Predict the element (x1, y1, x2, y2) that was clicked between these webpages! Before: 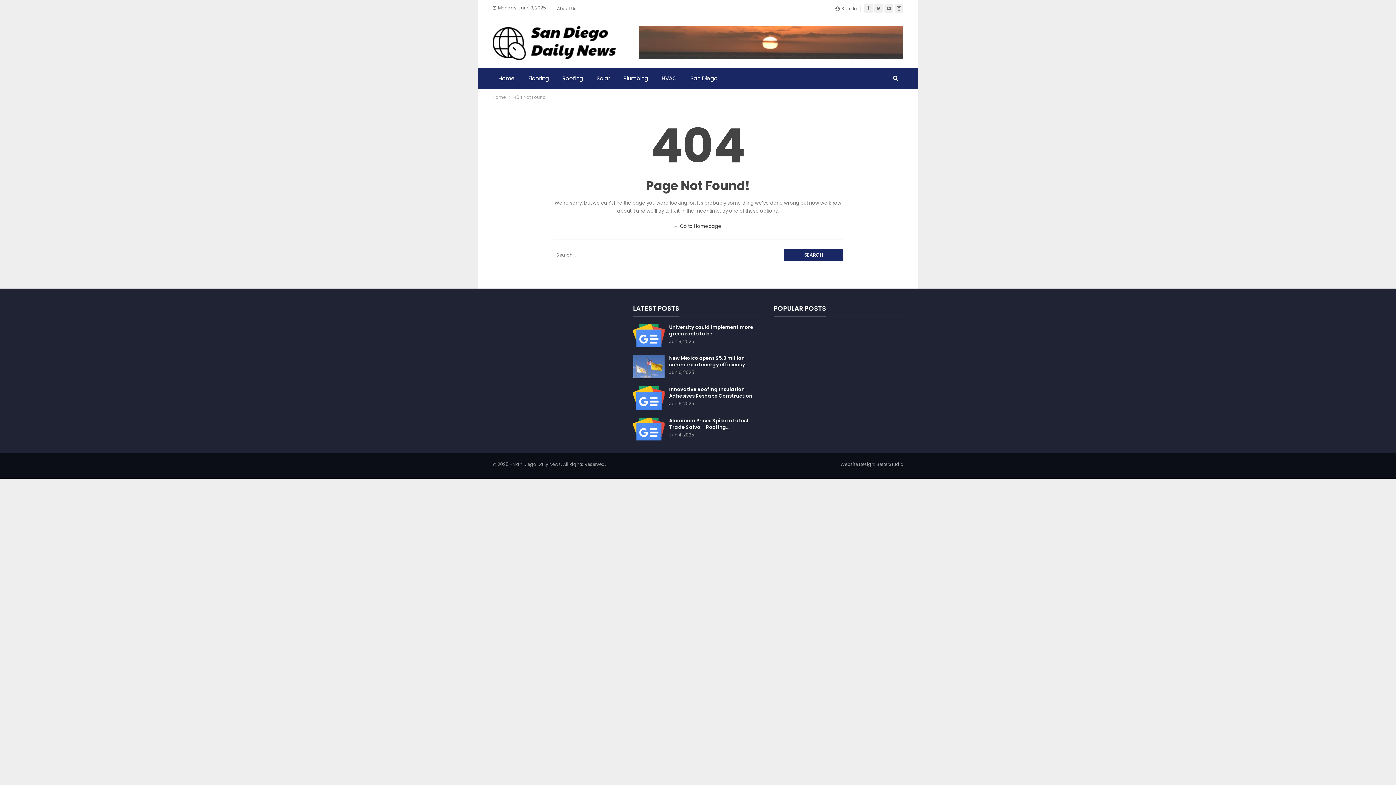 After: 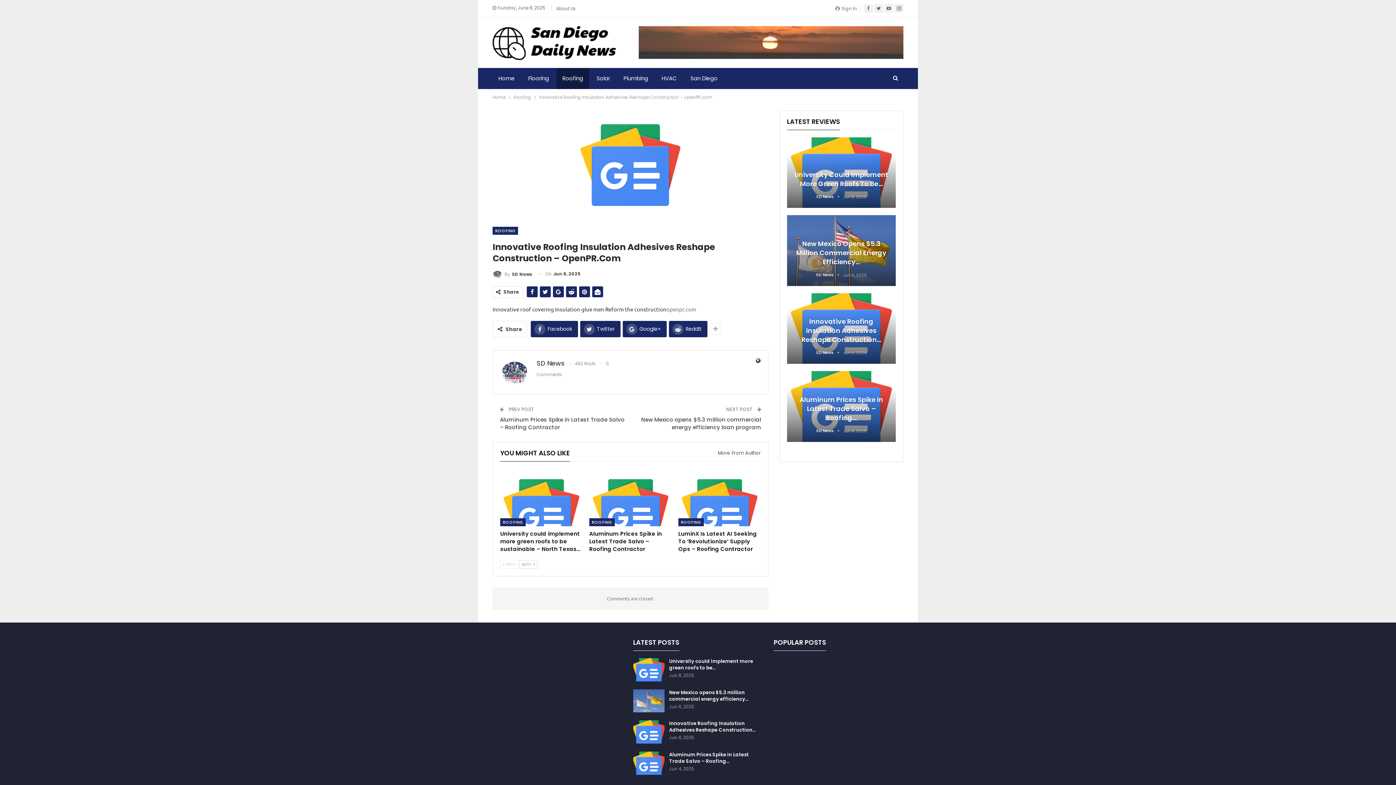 Action: bbox: (669, 386, 755, 399) label: Innovative Roofing Insulation Adhesives Reshape Construction…